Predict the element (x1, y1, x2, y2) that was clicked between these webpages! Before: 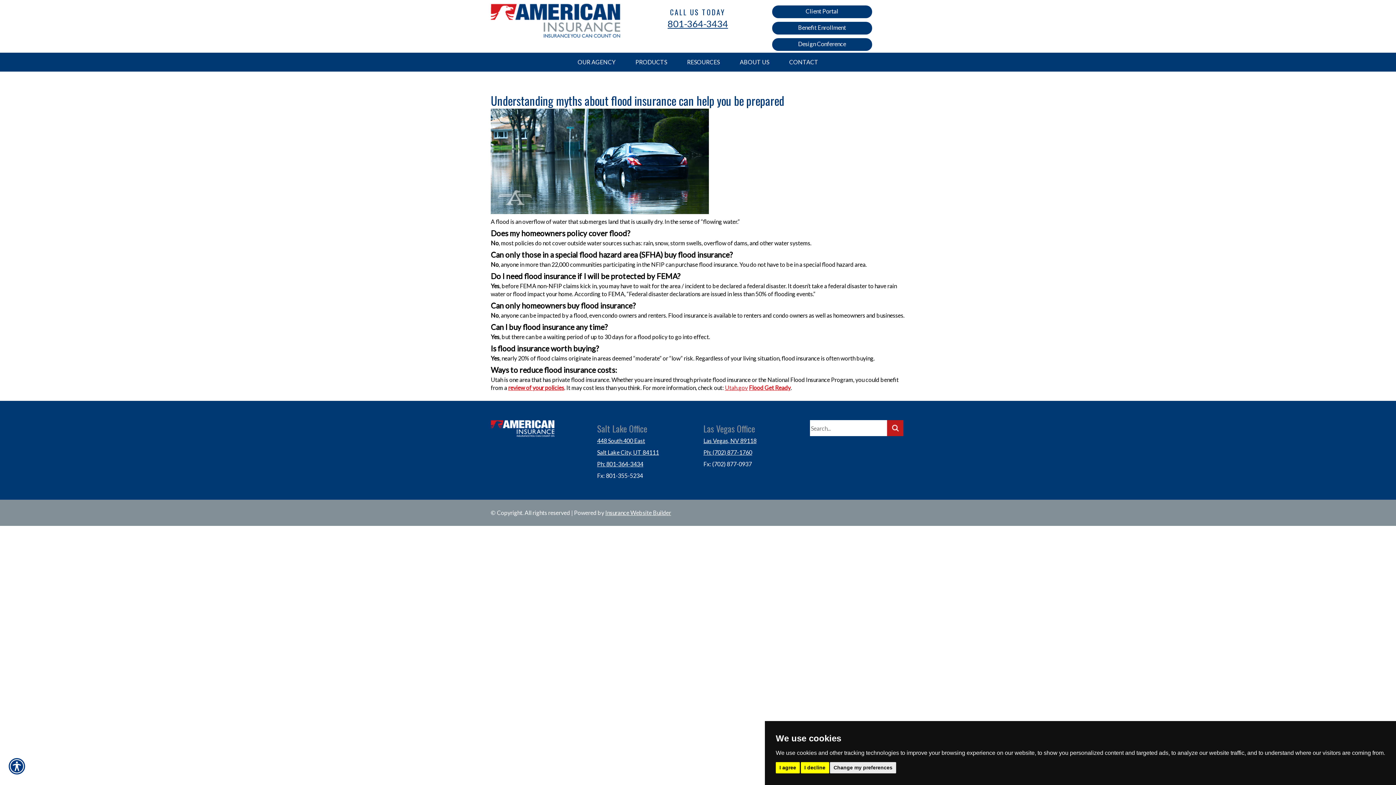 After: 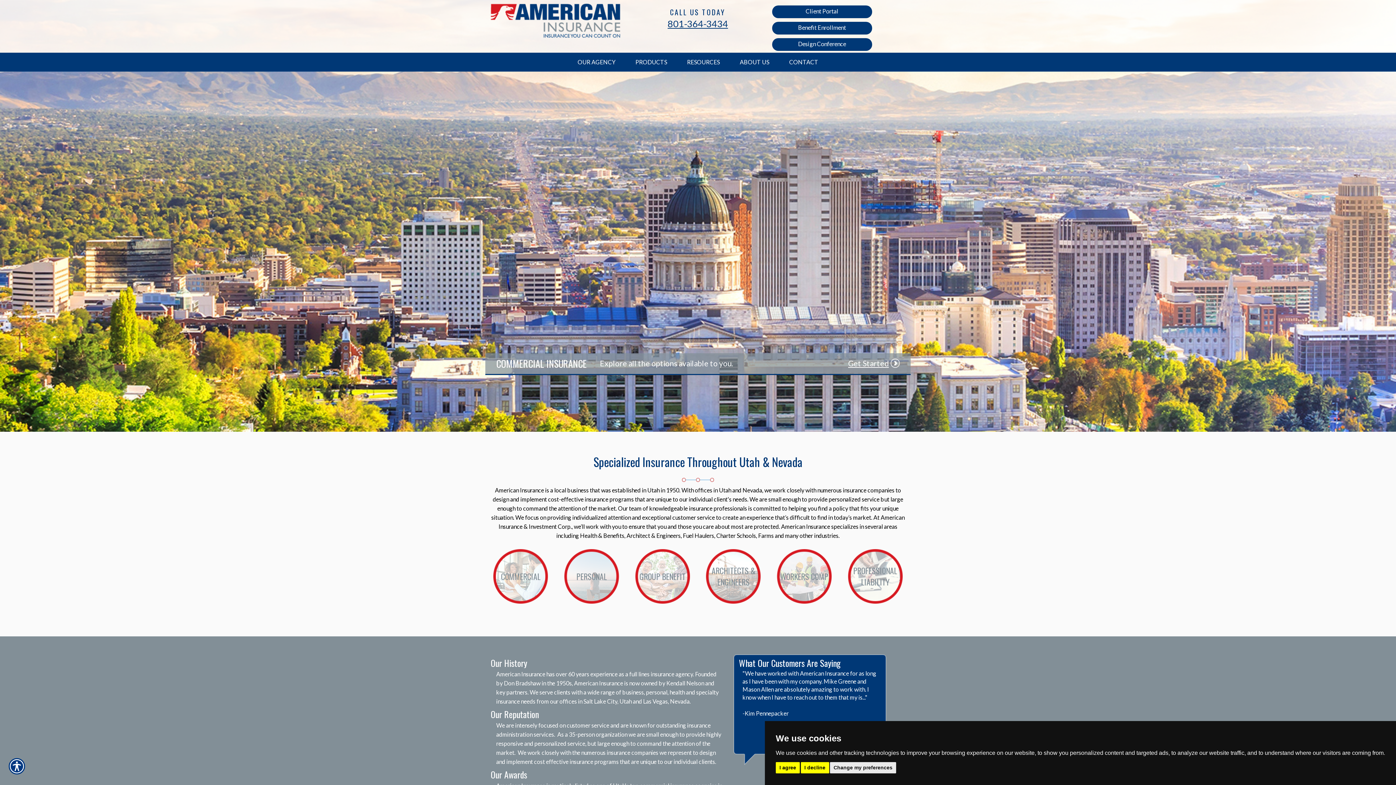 Action: bbox: (490, 3, 621, 37)